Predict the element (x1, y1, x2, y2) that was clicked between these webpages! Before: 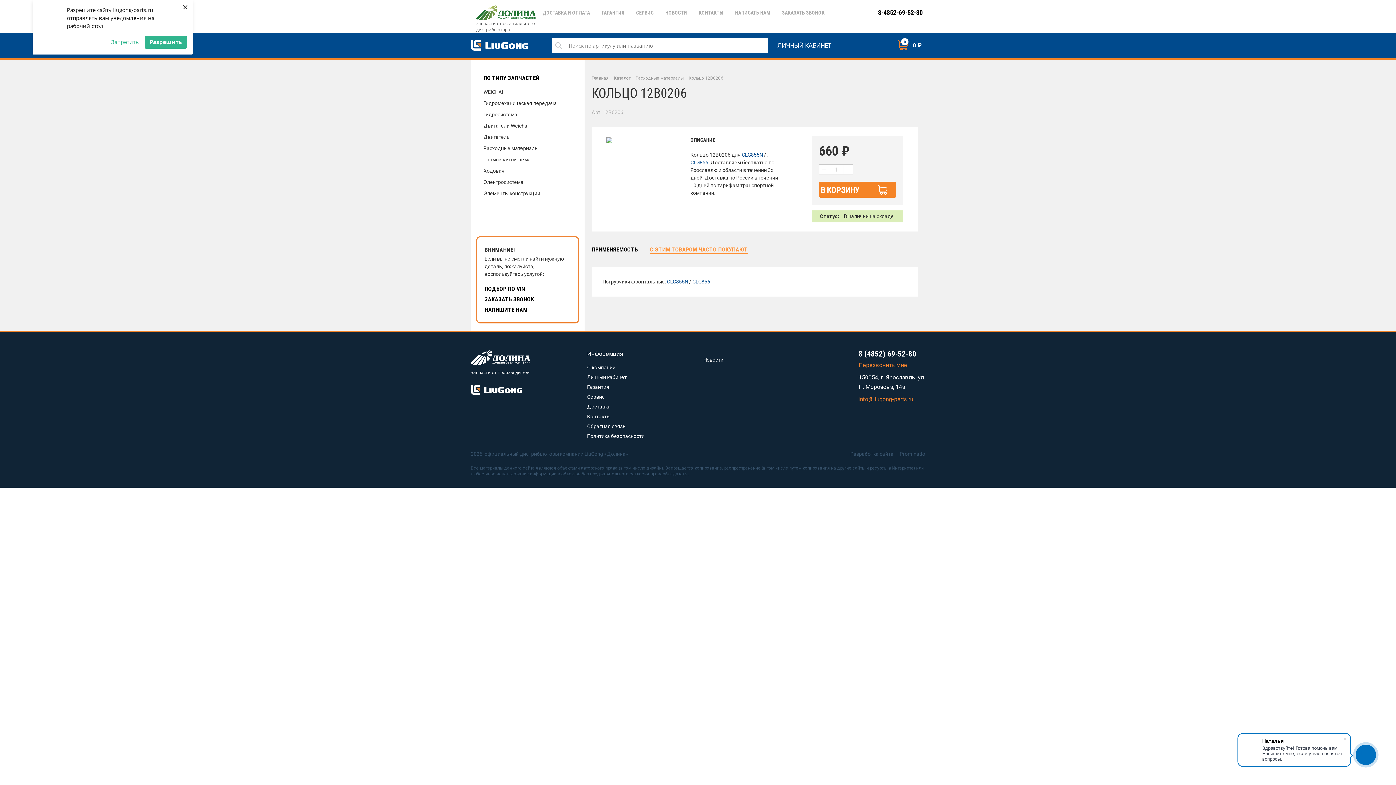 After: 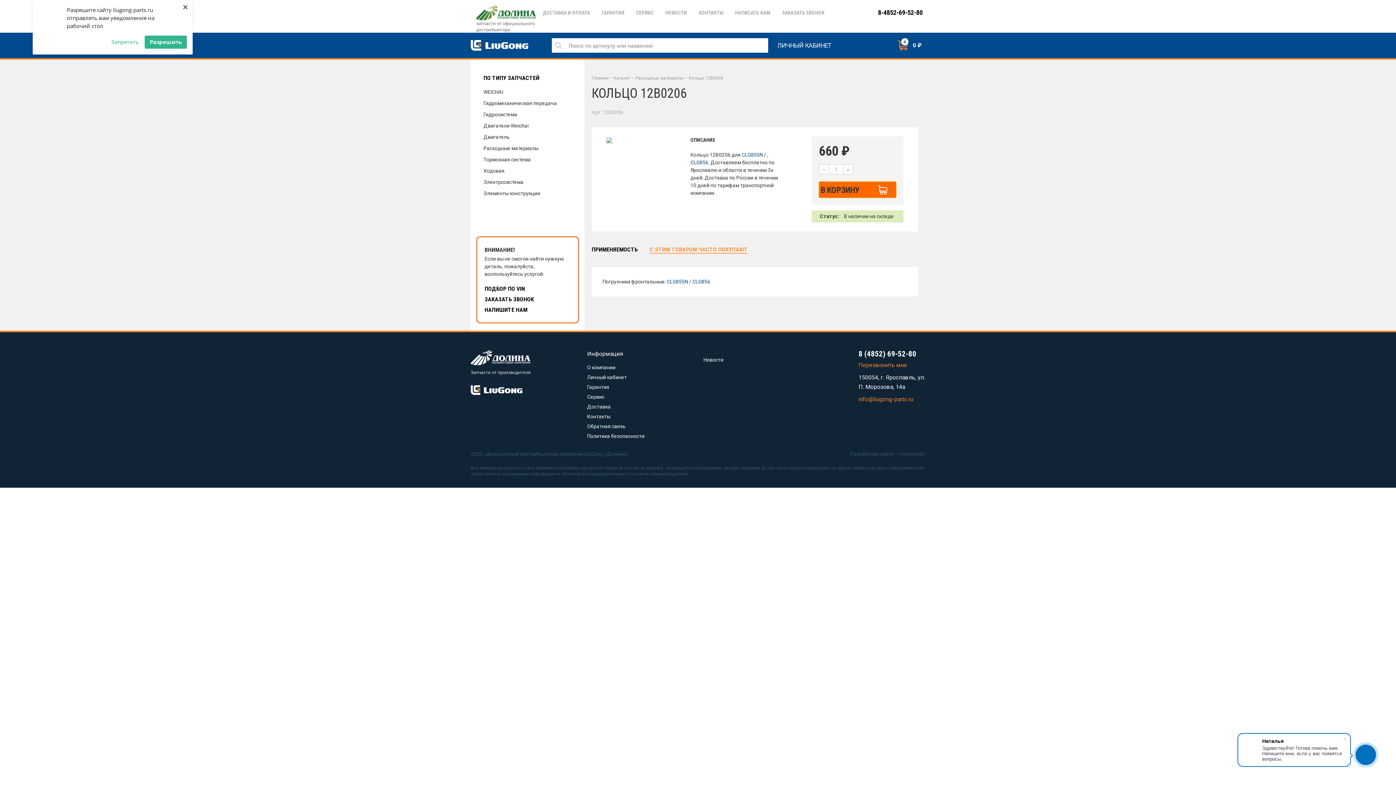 Action: label: В КОРЗИНУ bbox: (819, 181, 896, 197)